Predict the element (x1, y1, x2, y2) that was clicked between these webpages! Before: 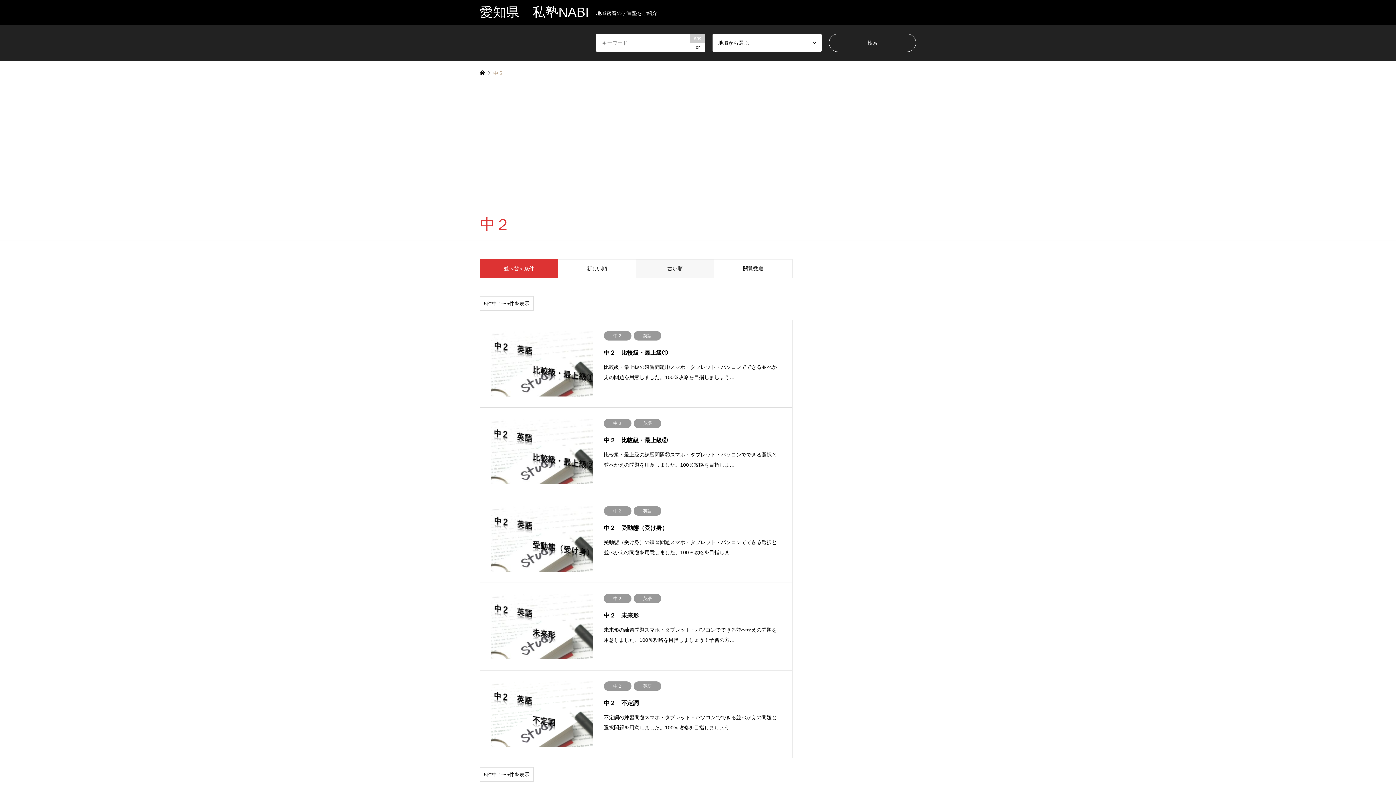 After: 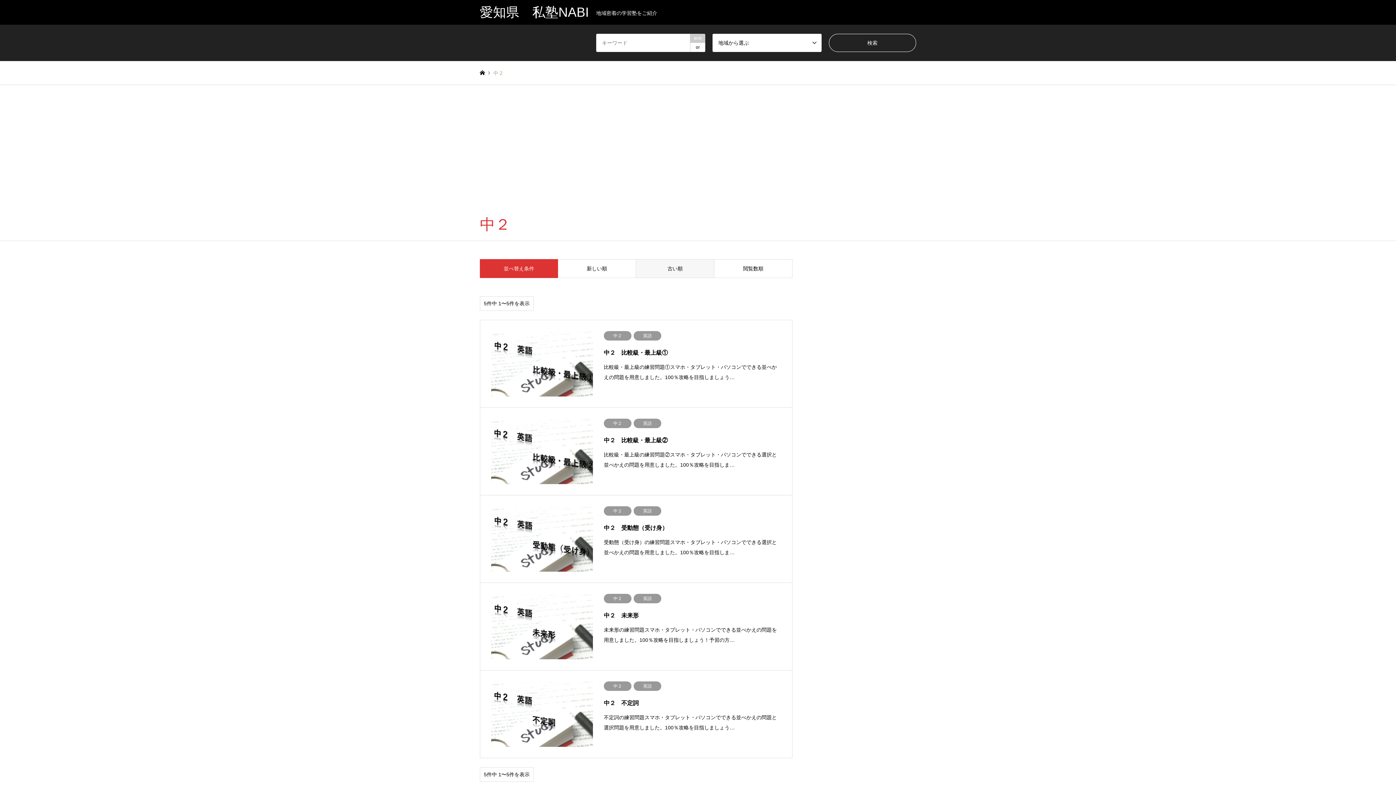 Action: label: 古い順 bbox: (636, 259, 714, 278)